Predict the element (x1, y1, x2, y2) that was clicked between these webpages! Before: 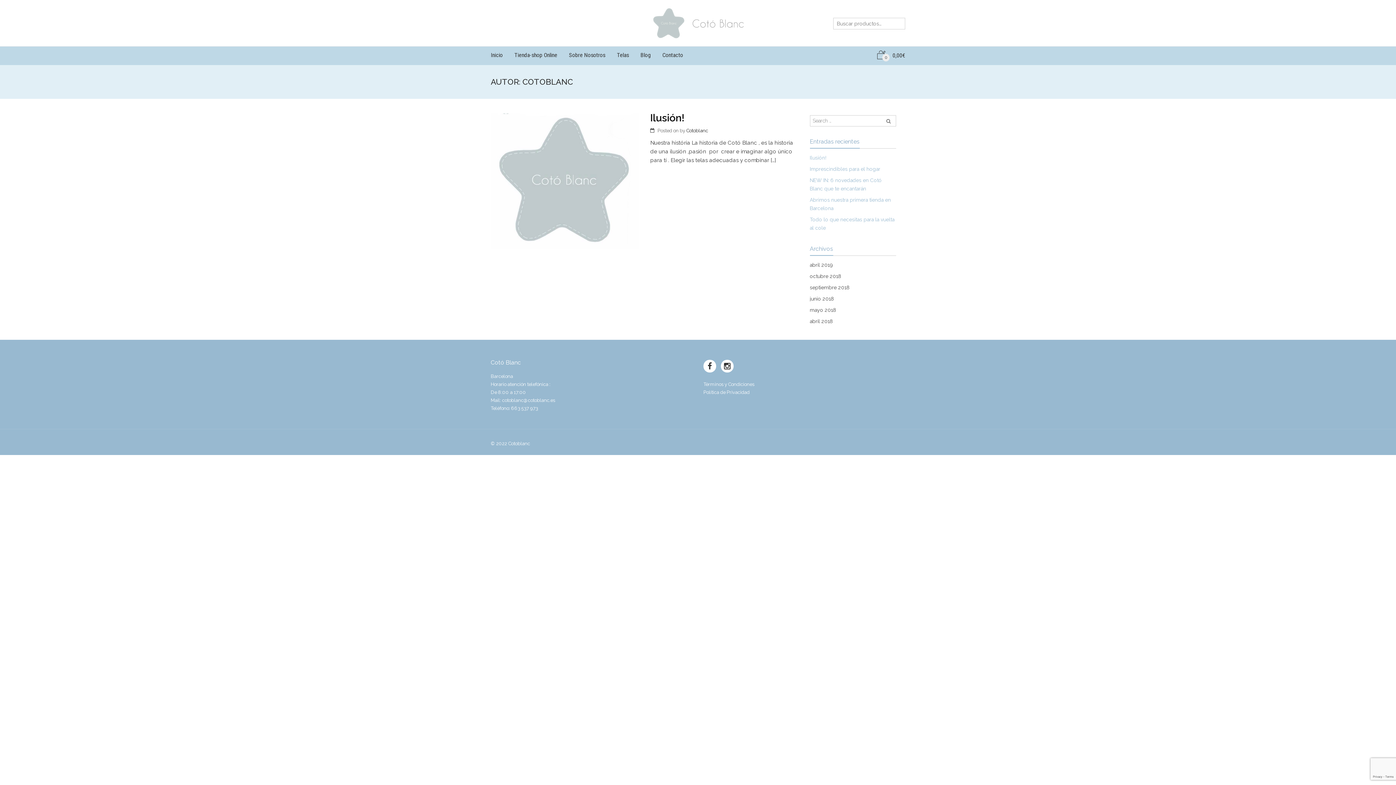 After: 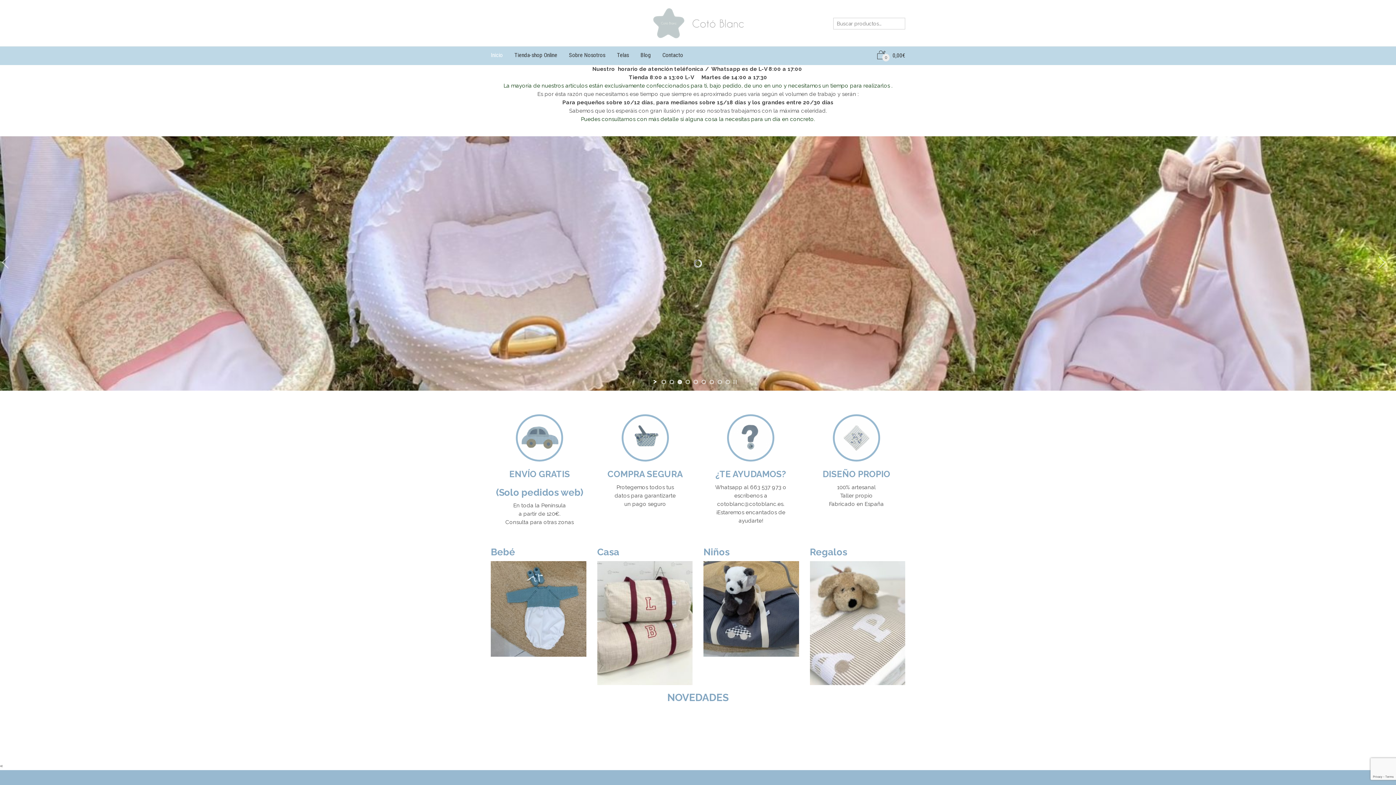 Action: label: Inicio bbox: (490, 46, 502, 63)